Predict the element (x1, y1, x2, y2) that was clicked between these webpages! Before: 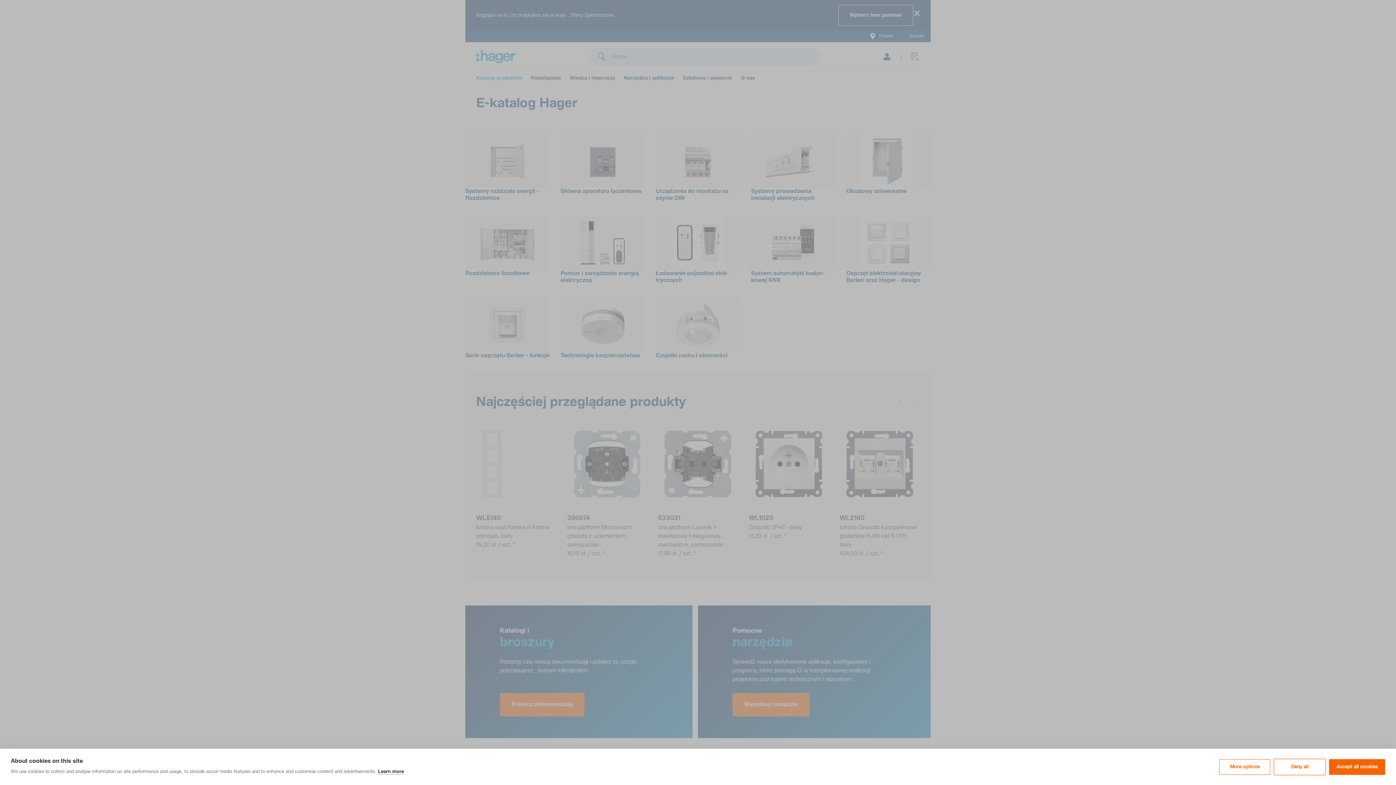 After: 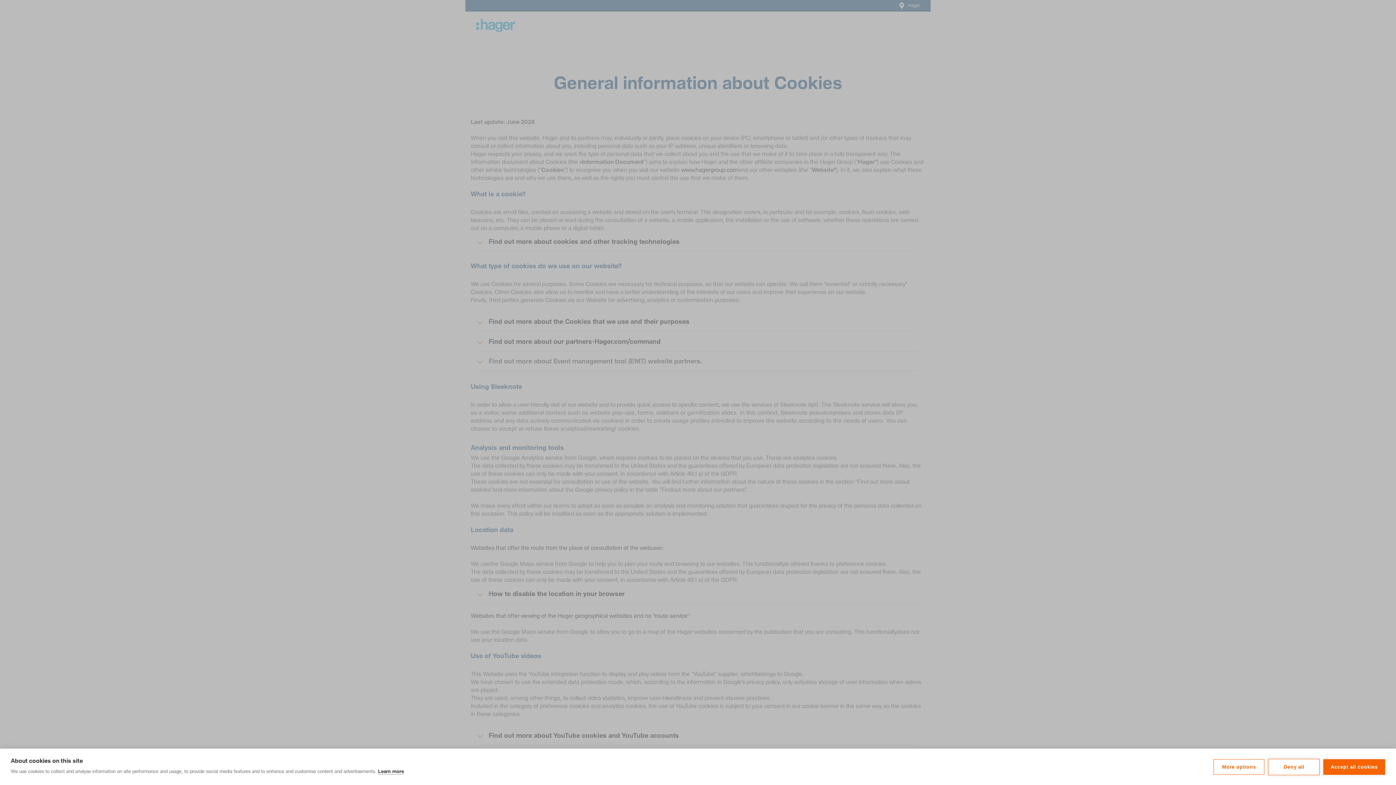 Action: label: Learn more bbox: (378, 769, 404, 774)